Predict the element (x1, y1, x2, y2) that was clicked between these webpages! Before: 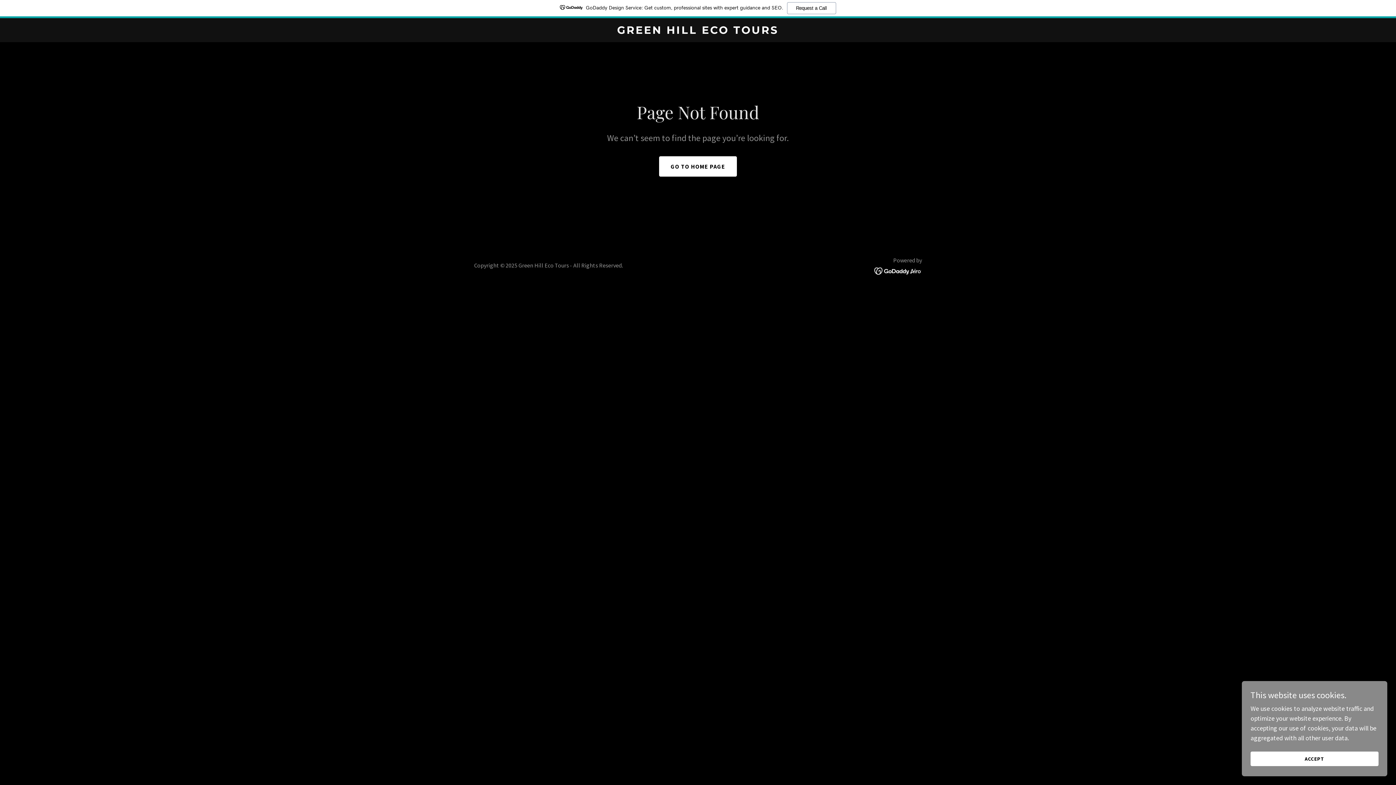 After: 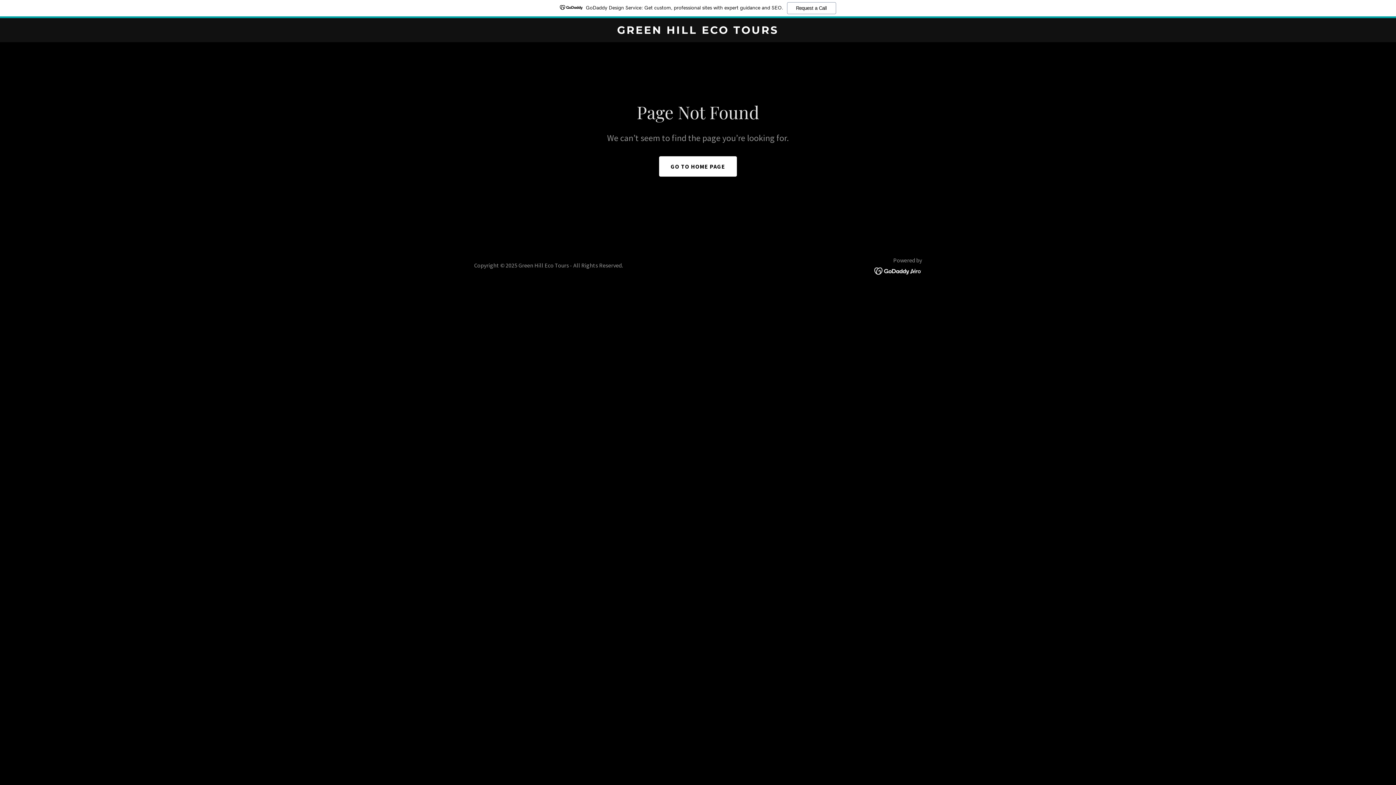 Action: label: ACCEPT bbox: (1250, 752, 1378, 766)